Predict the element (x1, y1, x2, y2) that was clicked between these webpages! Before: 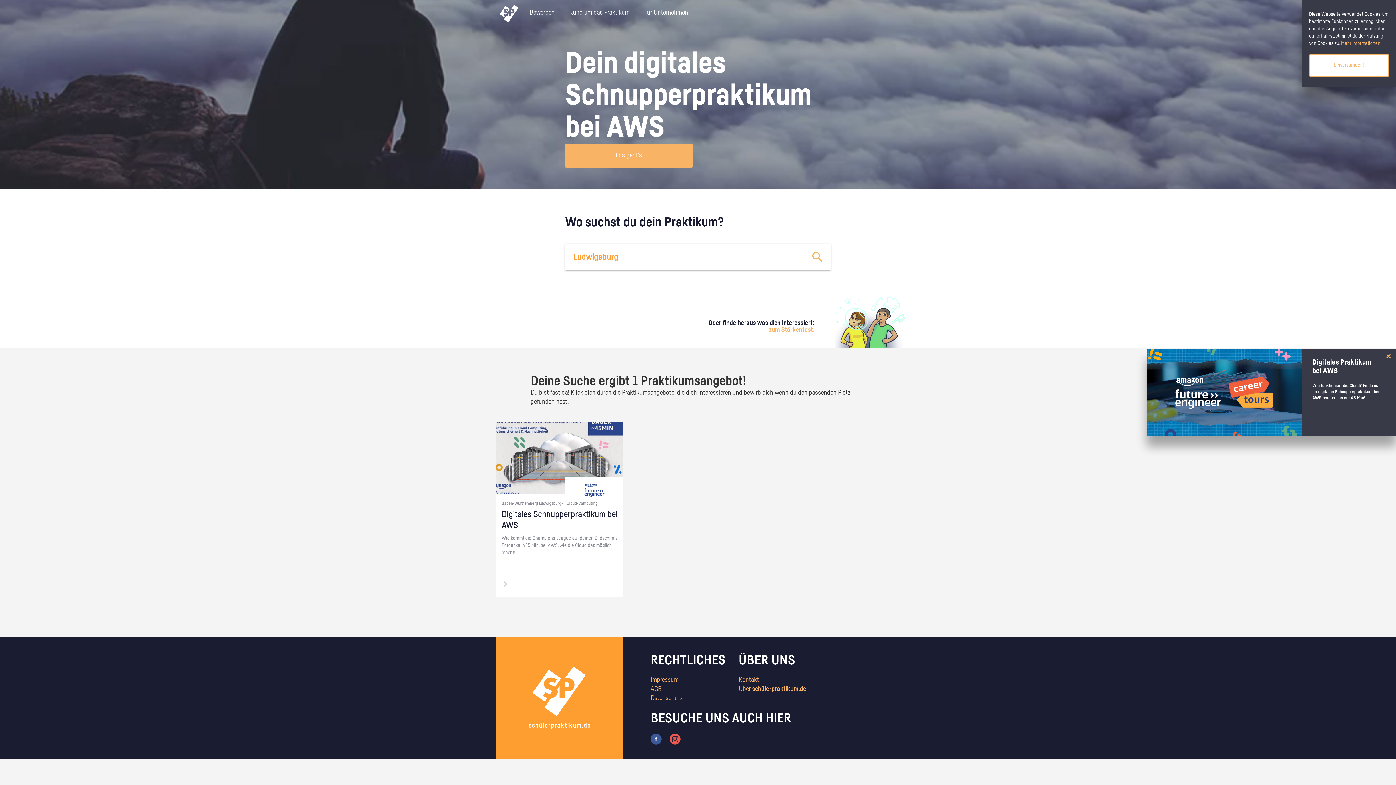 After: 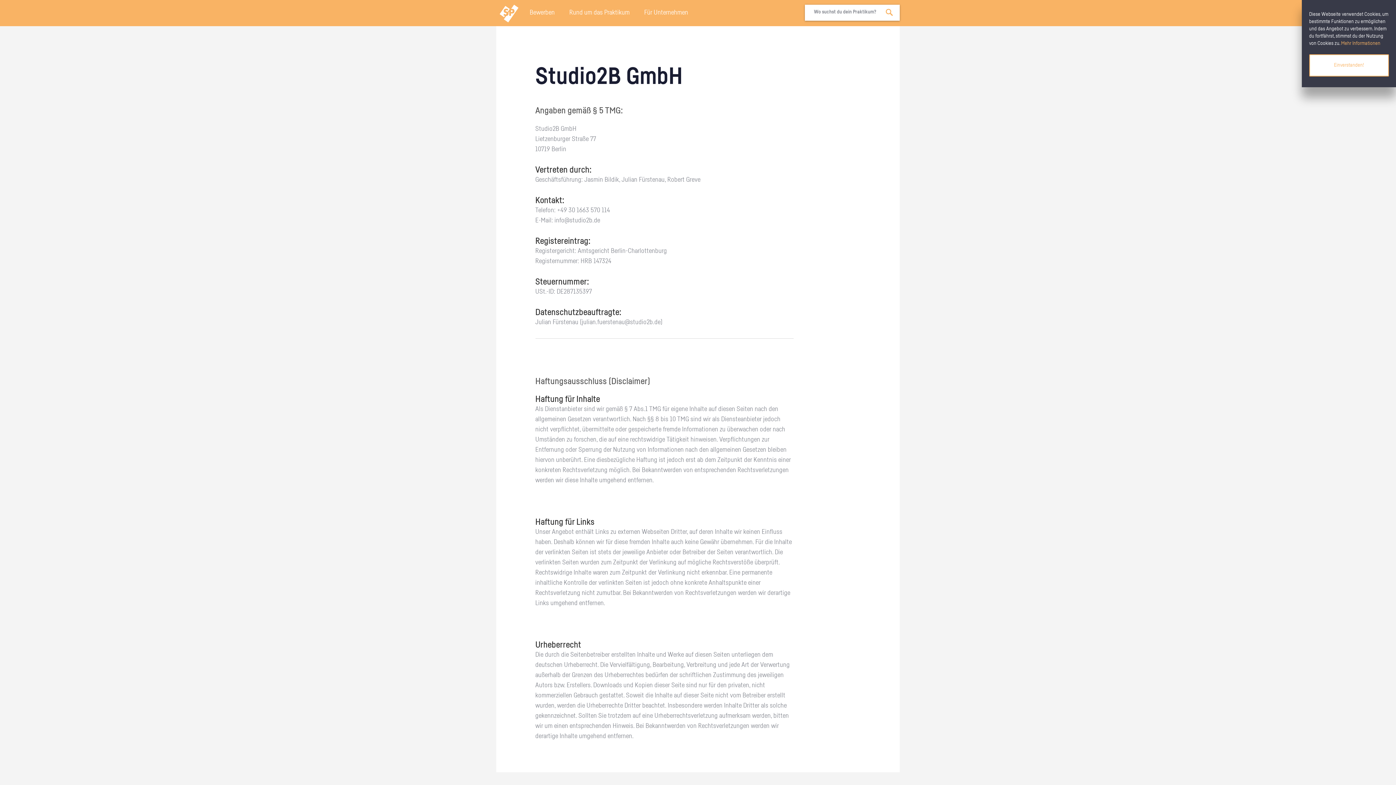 Action: label: Impressum bbox: (650, 677, 678, 683)